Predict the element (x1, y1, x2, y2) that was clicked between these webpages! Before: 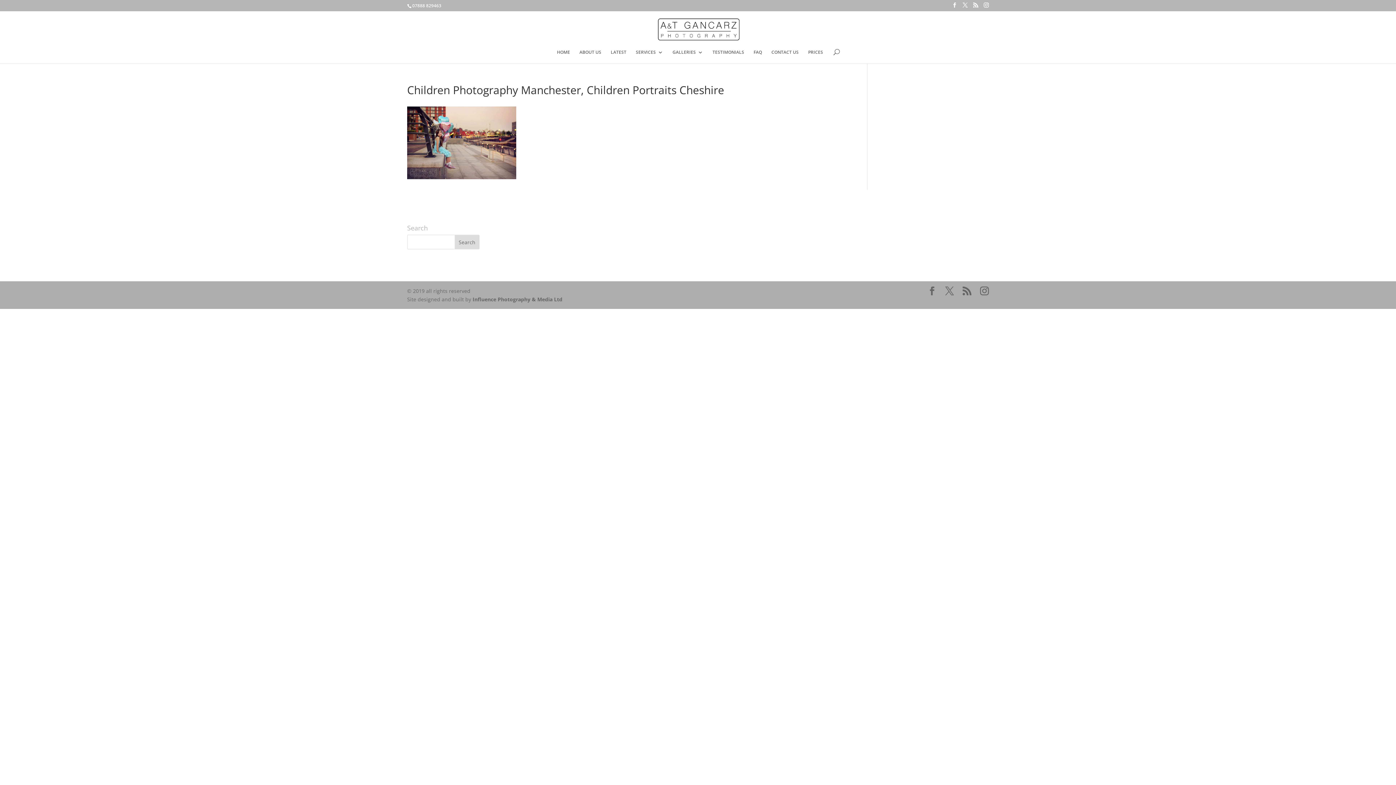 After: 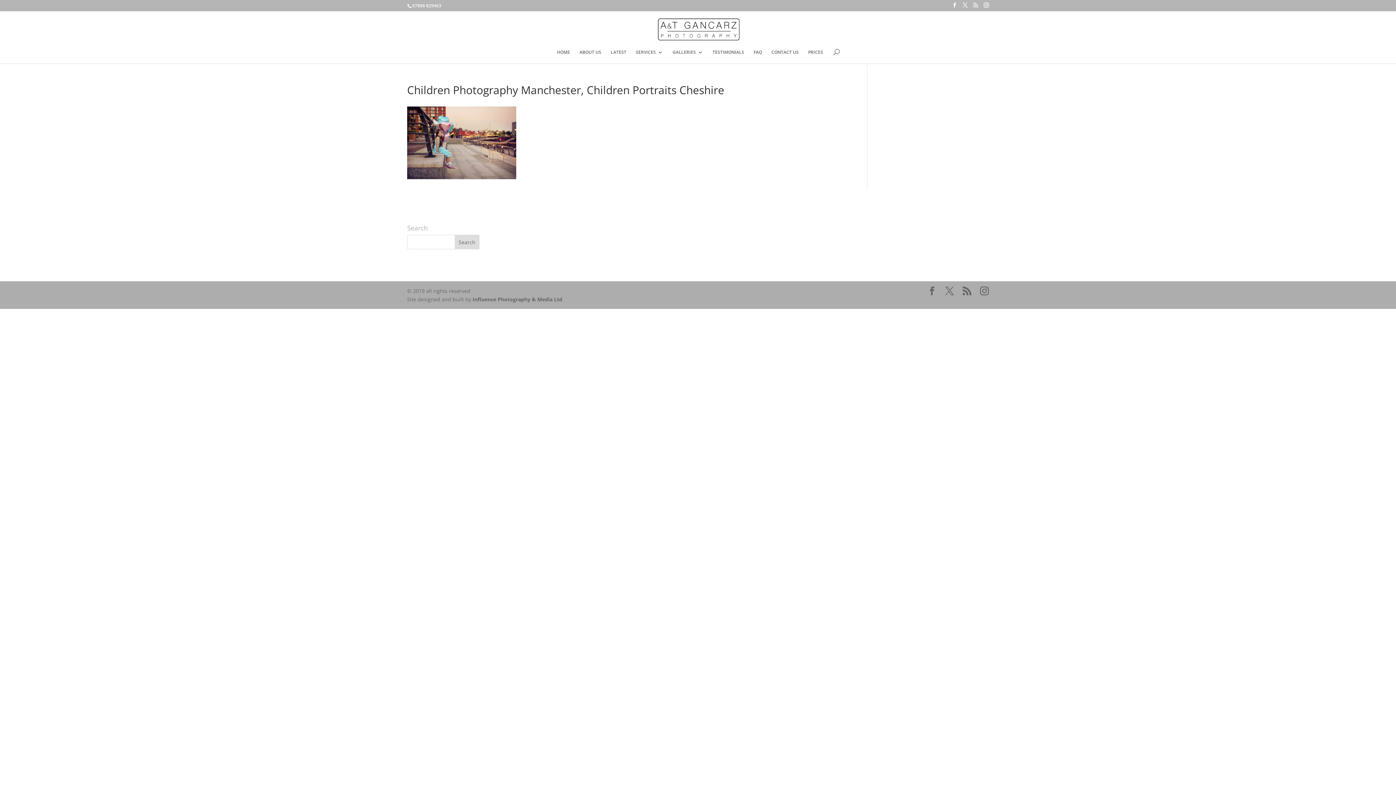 Action: bbox: (973, 2, 978, 8)